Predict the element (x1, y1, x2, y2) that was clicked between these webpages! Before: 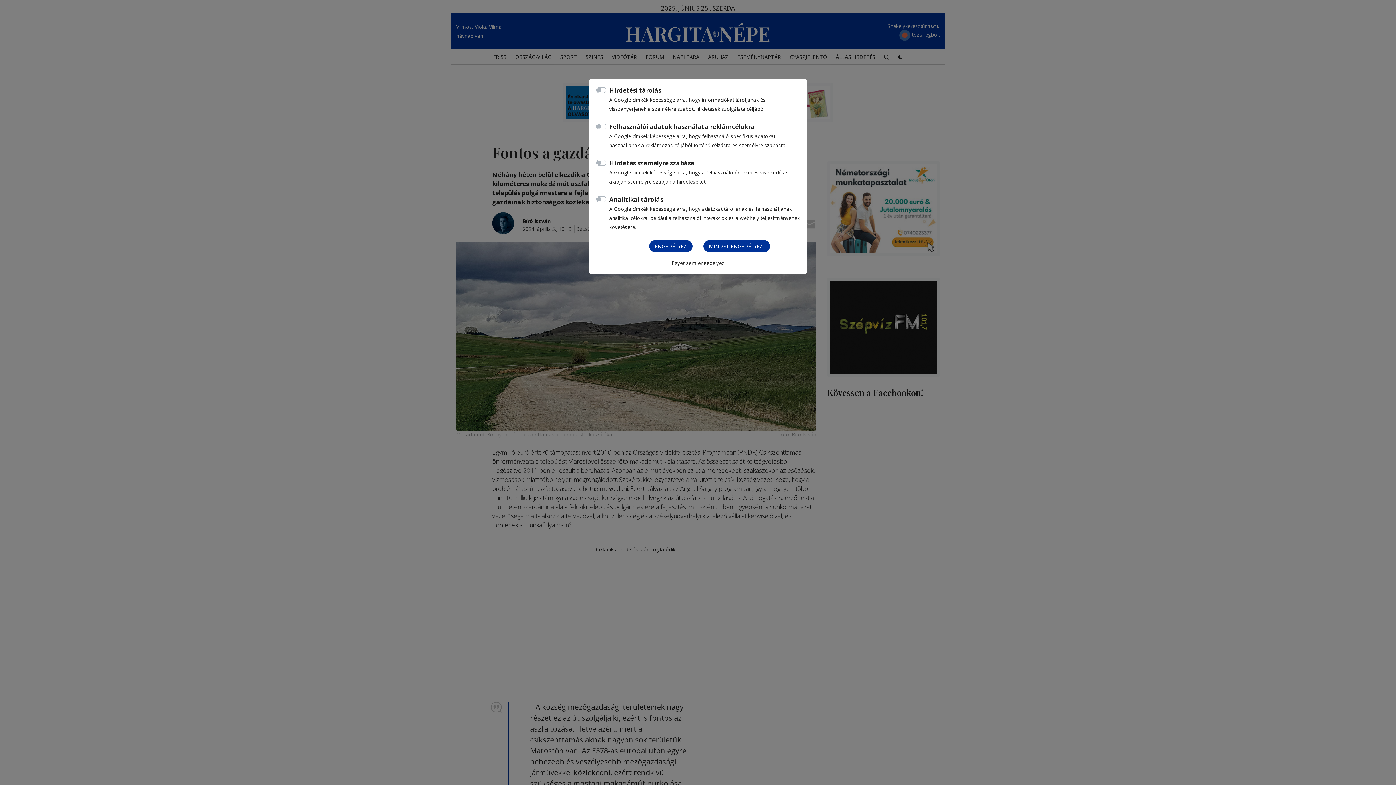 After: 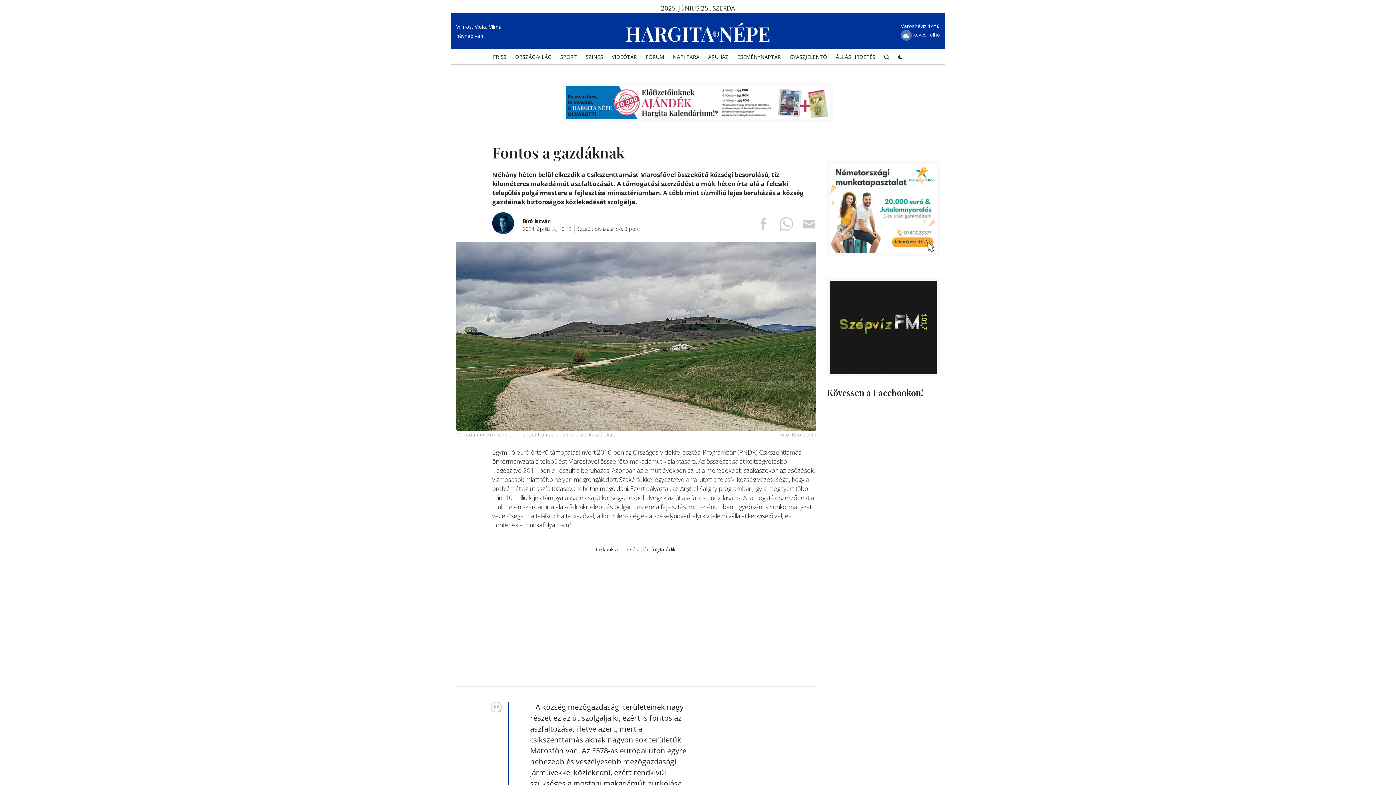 Action: label: MINDET ENGEDÉLYEZI bbox: (703, 240, 770, 252)